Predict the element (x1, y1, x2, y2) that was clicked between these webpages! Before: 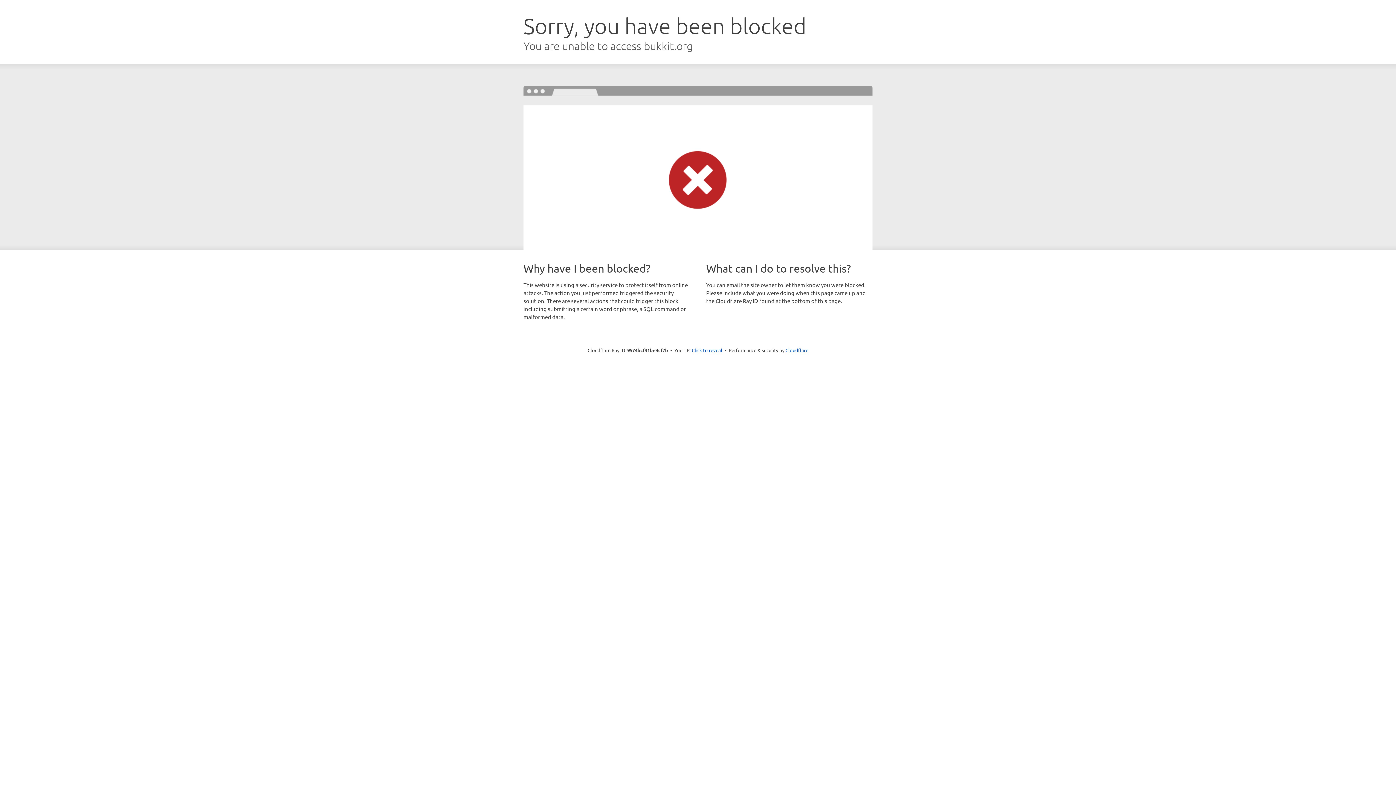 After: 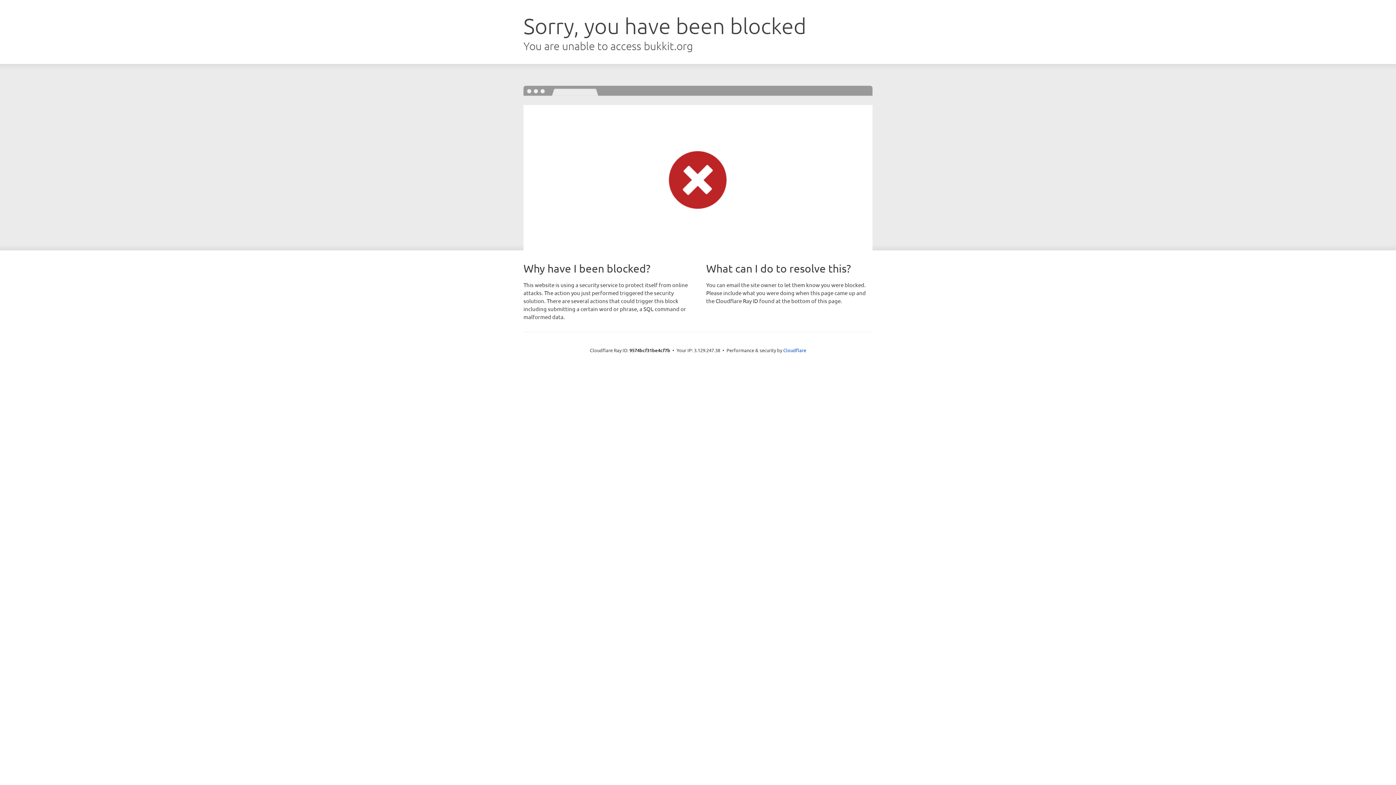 Action: bbox: (692, 346, 722, 353) label: Click to reveal